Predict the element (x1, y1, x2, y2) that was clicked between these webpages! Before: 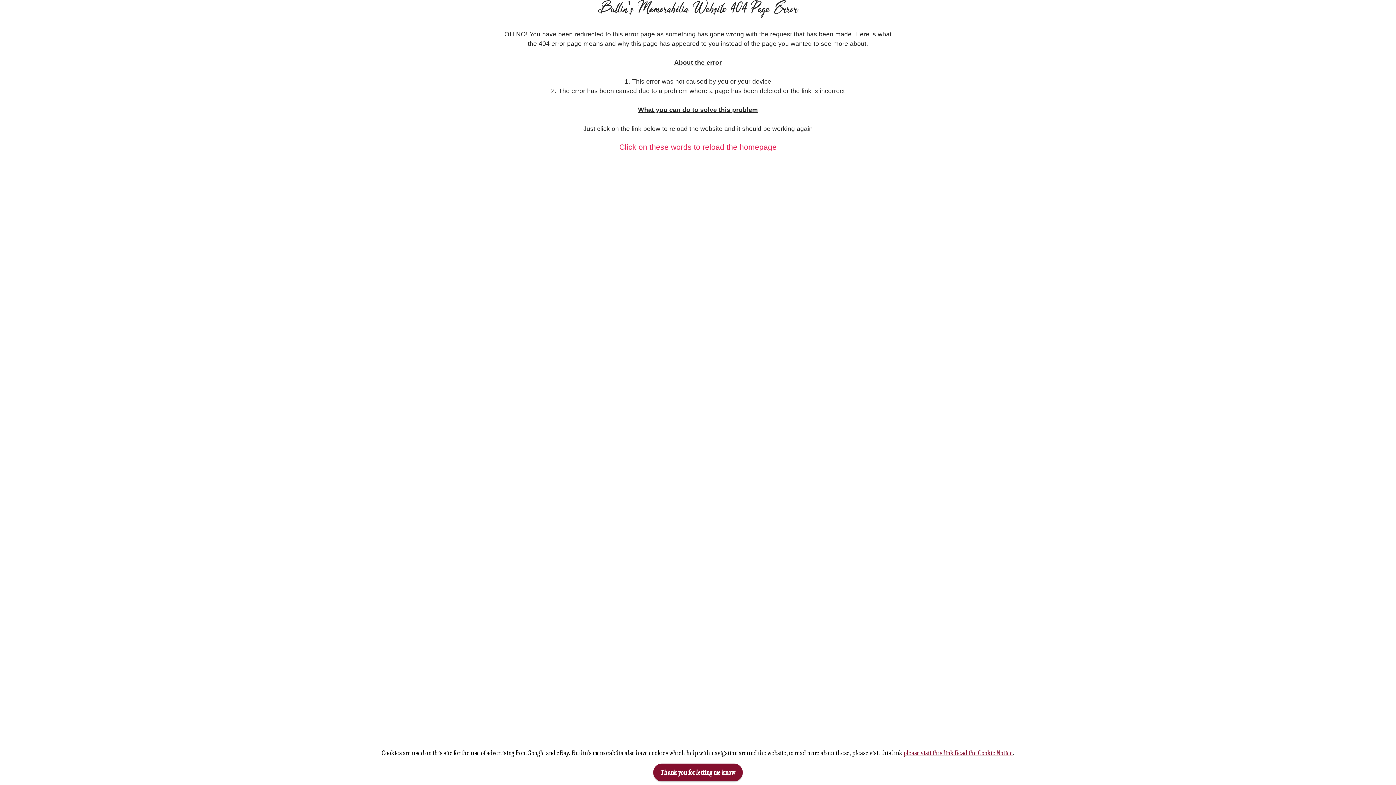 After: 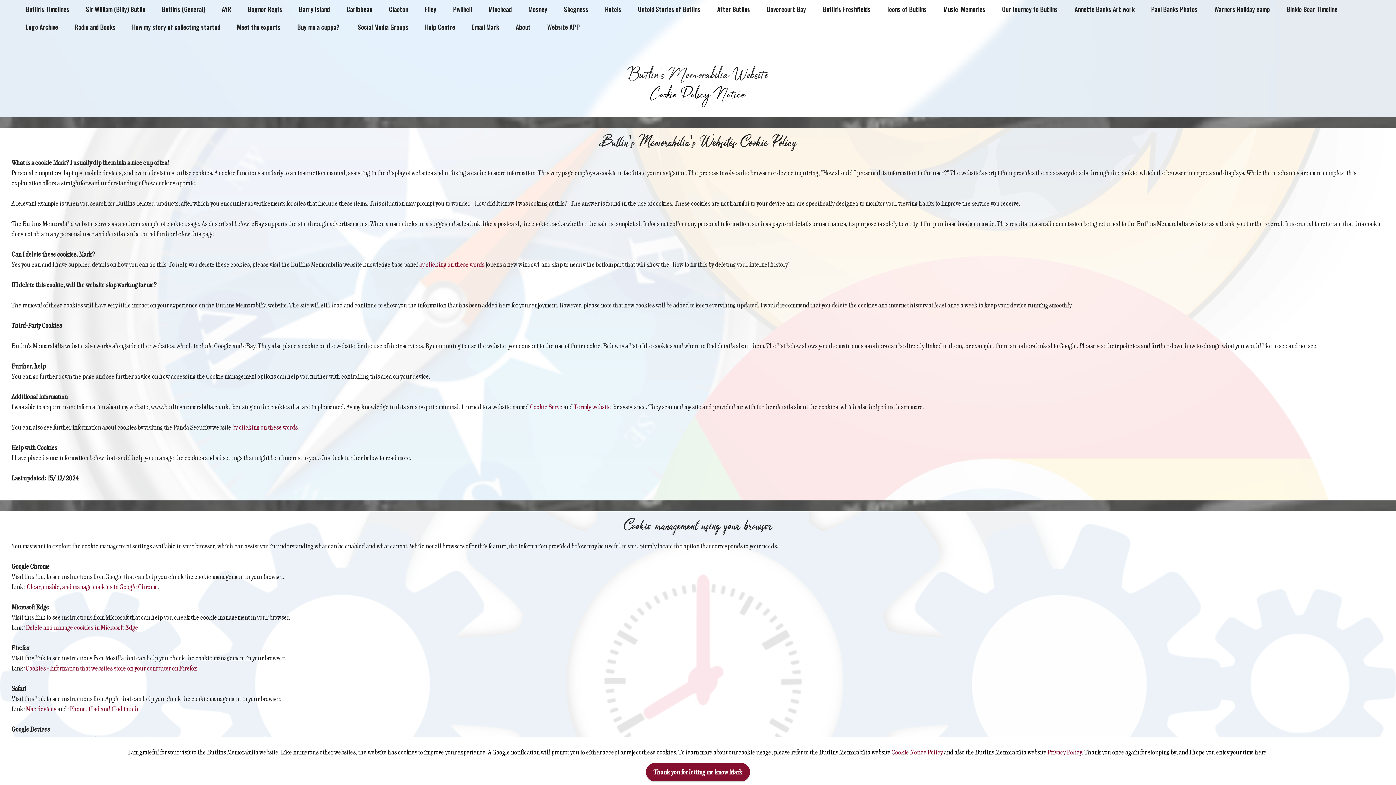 Action: bbox: (903, 749, 1013, 757) label: please visit this link Read the Cookie Notice